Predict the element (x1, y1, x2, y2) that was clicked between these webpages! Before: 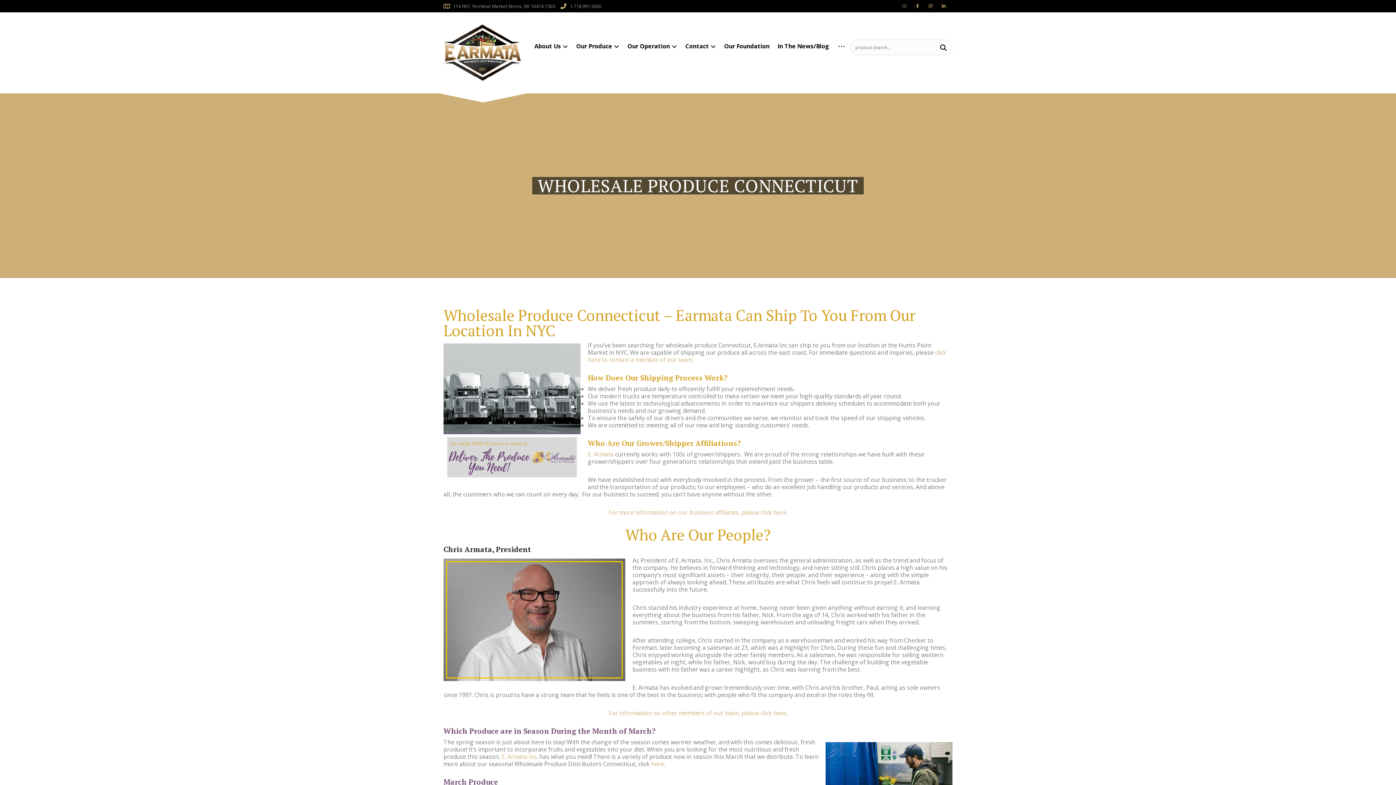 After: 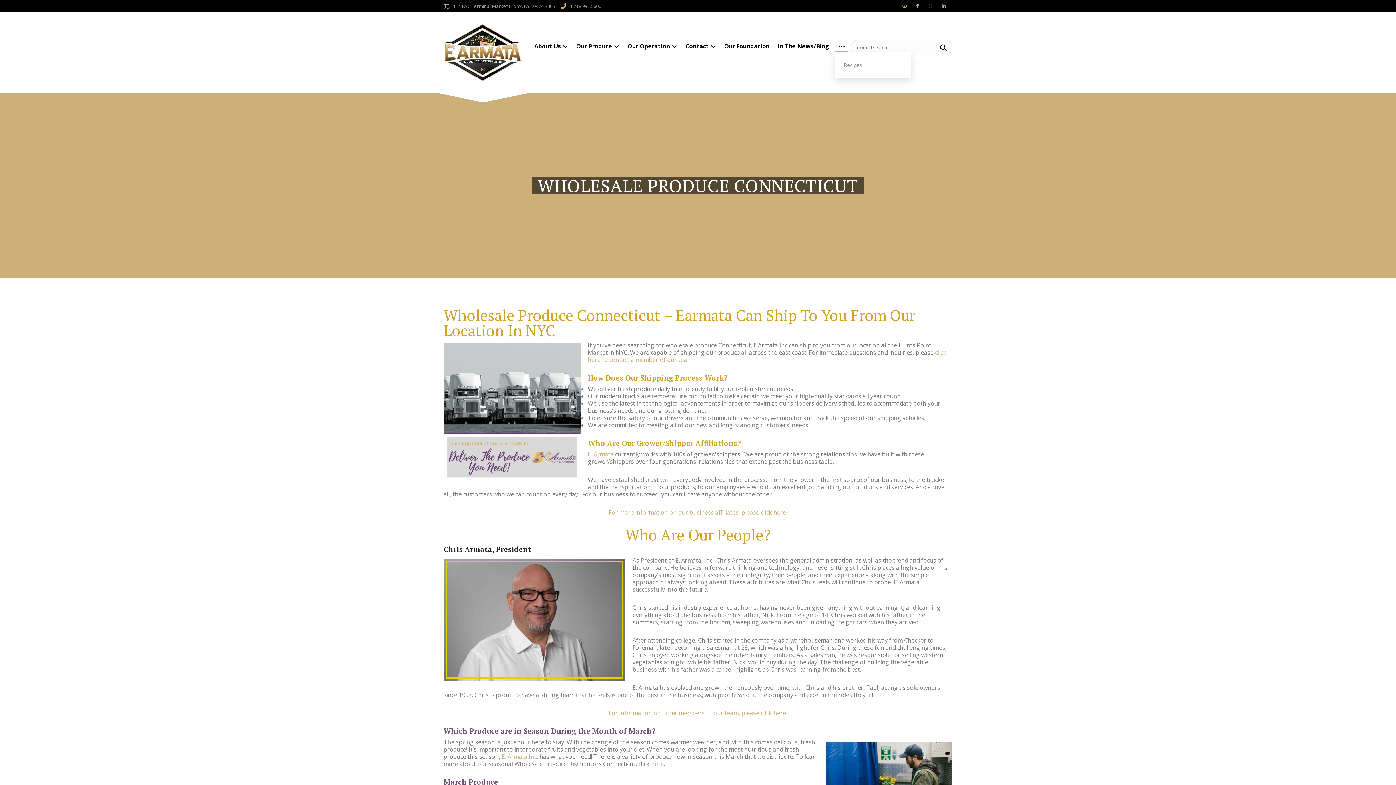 Action: label: More links bbox: (835, 40, 848, 52)